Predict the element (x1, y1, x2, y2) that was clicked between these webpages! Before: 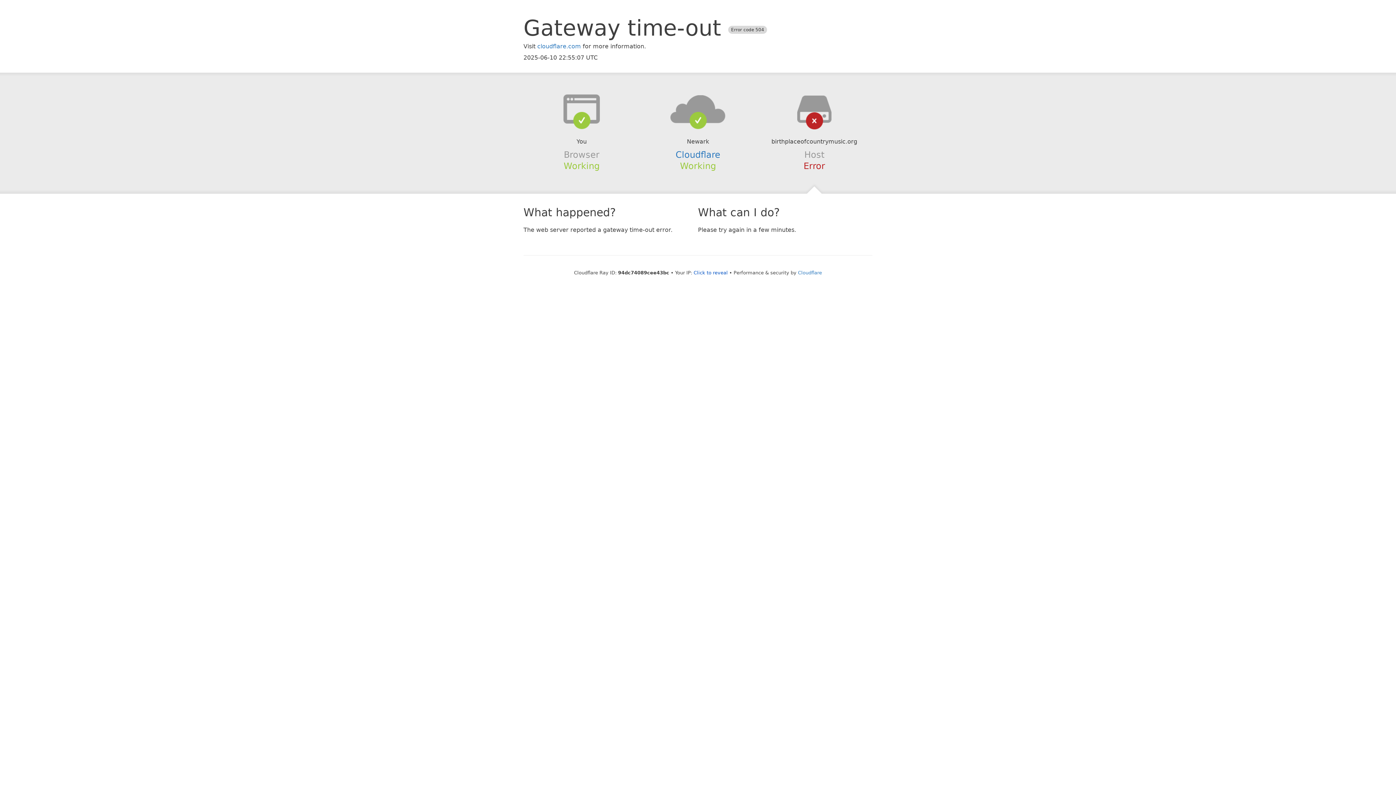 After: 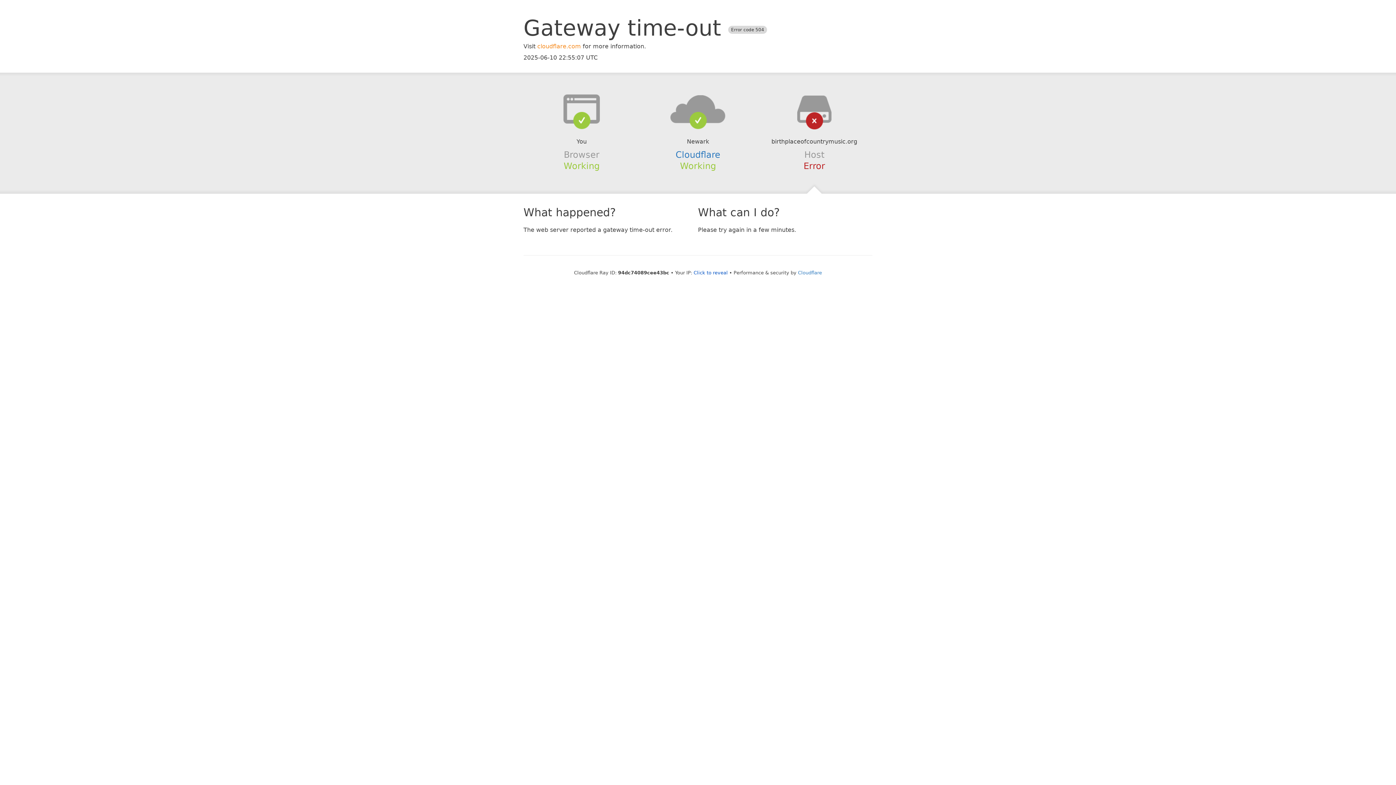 Action: label: cloudflare.com bbox: (537, 42, 581, 49)